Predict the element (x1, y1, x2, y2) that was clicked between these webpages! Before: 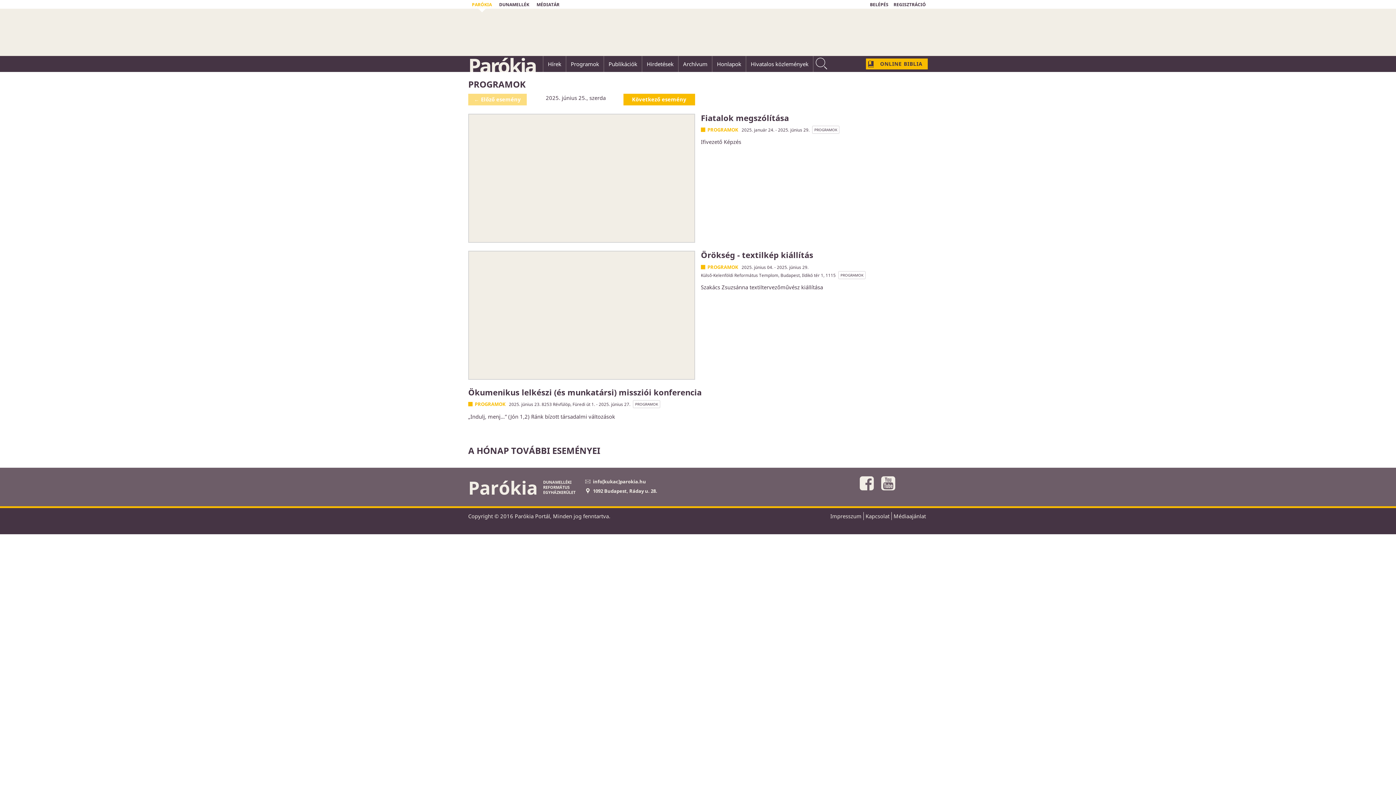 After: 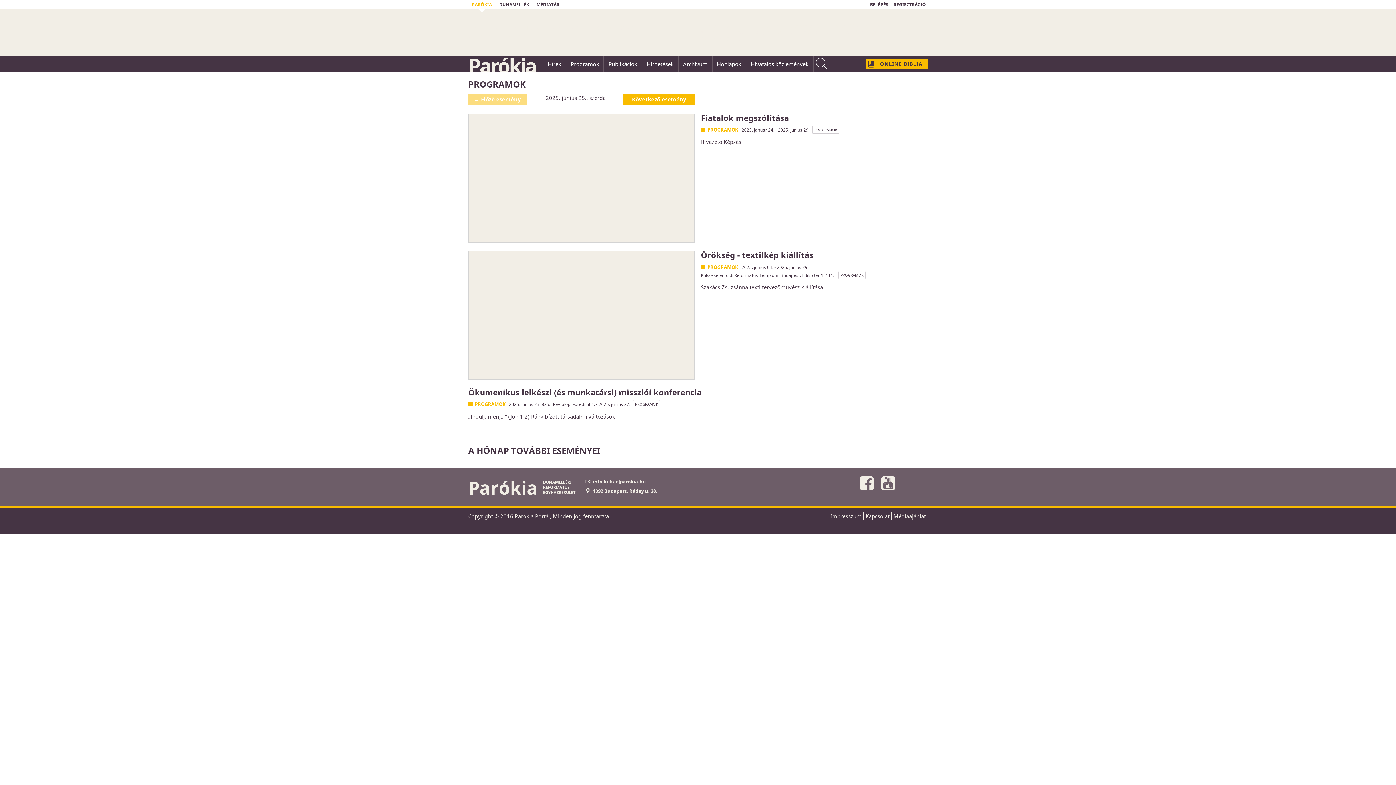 Action: label: MÉDIATÁR bbox: (536, 1, 559, 7)